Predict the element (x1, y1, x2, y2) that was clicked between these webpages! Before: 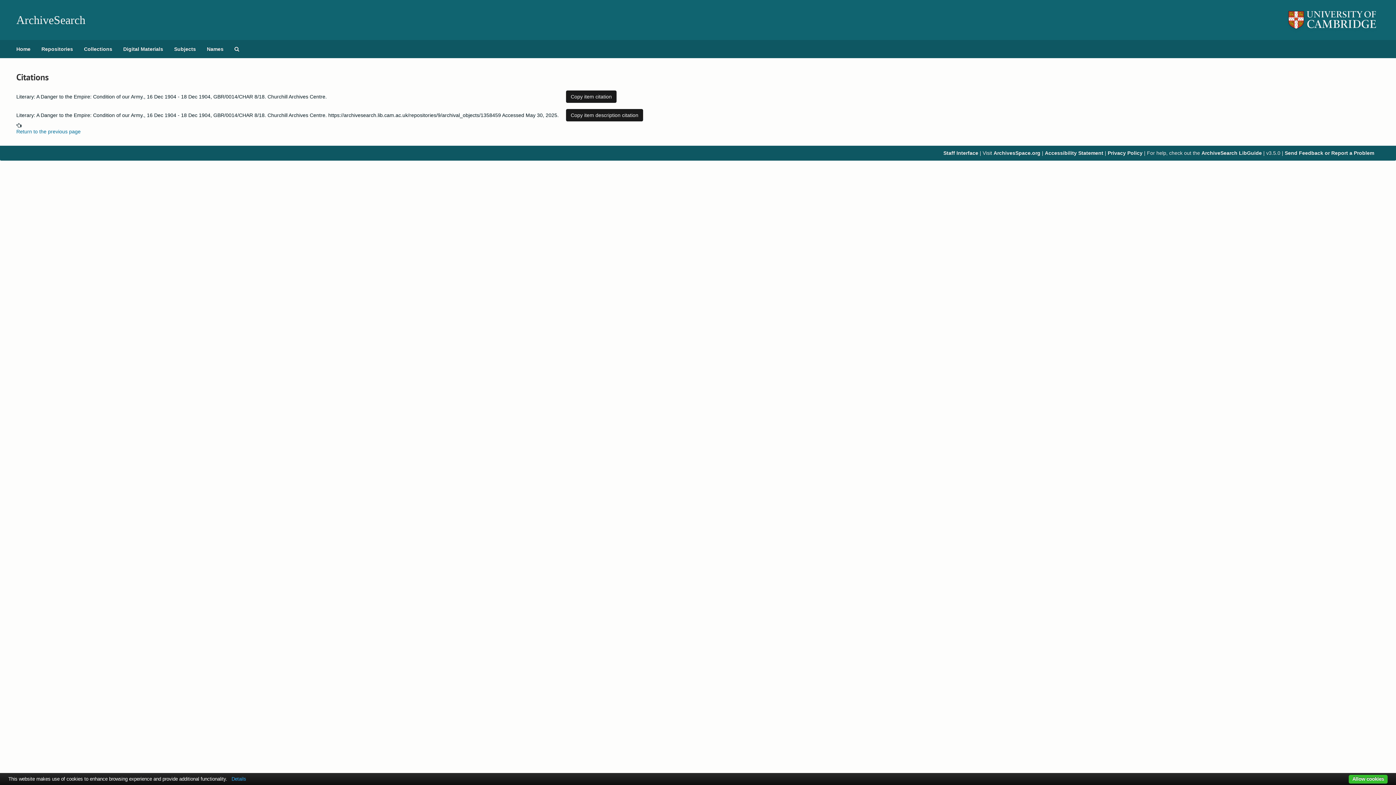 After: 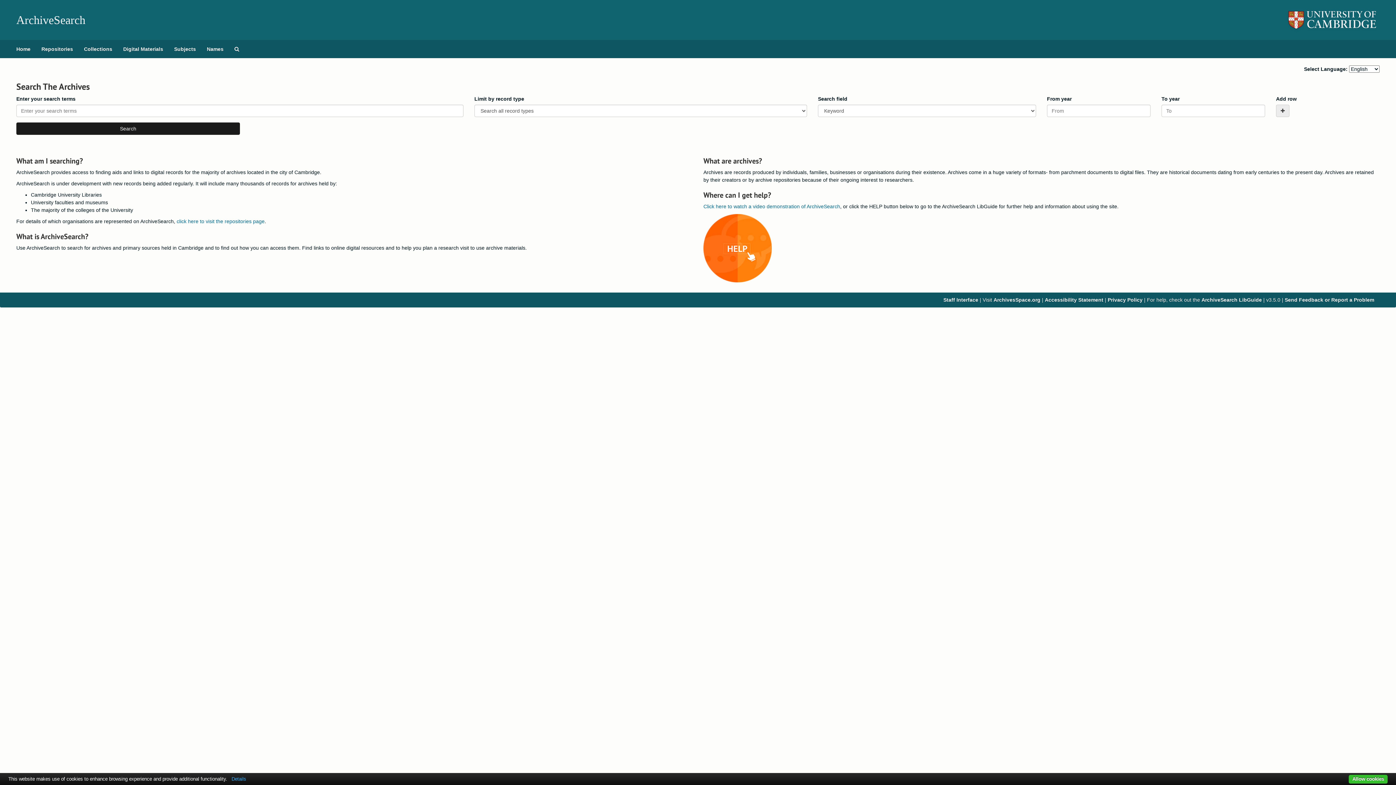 Action: label: ArchiveSearch bbox: (16, 13, 85, 26)